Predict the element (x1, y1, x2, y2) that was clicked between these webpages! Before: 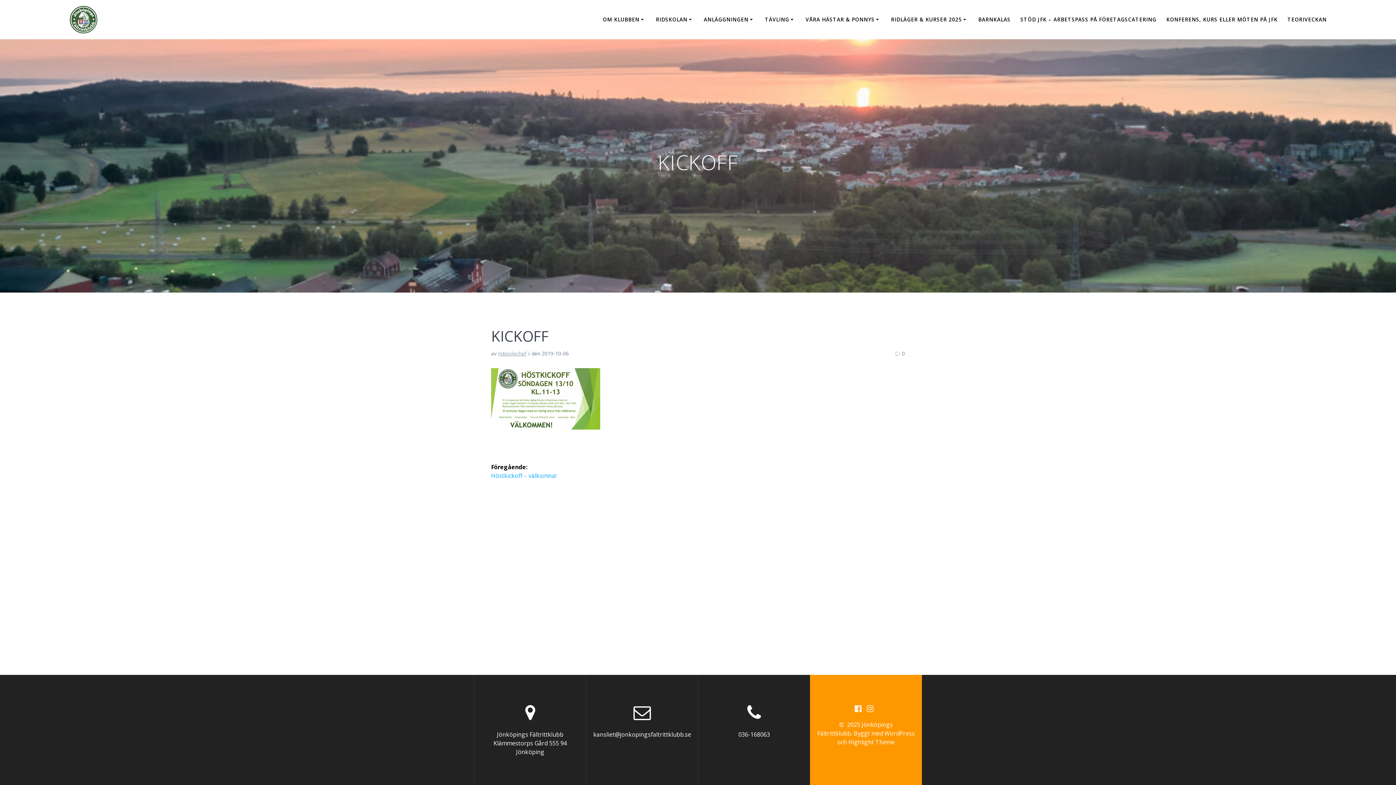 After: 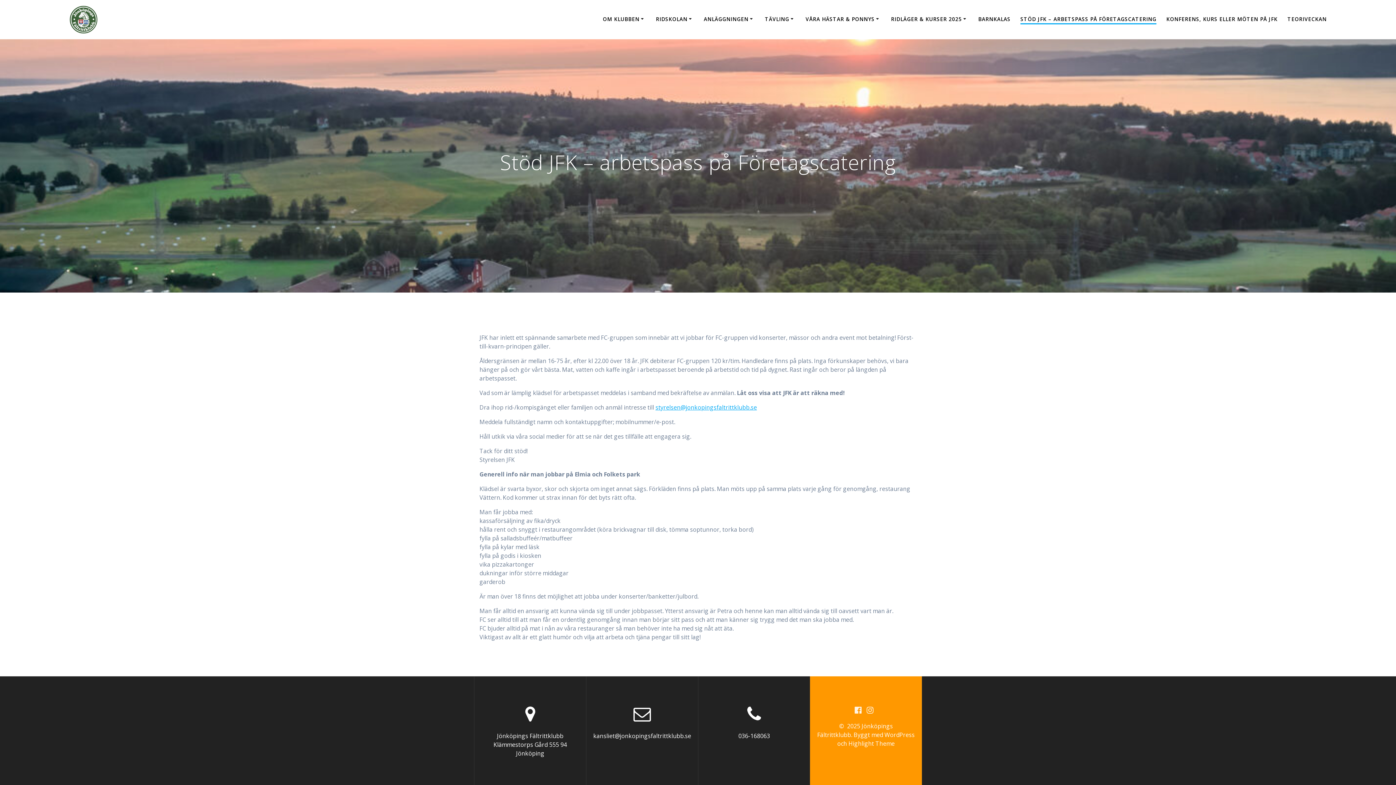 Action: label: STÖD JFK – ARBETSPASS PÅ FÖRETAGSCATERING bbox: (1020, 15, 1156, 23)